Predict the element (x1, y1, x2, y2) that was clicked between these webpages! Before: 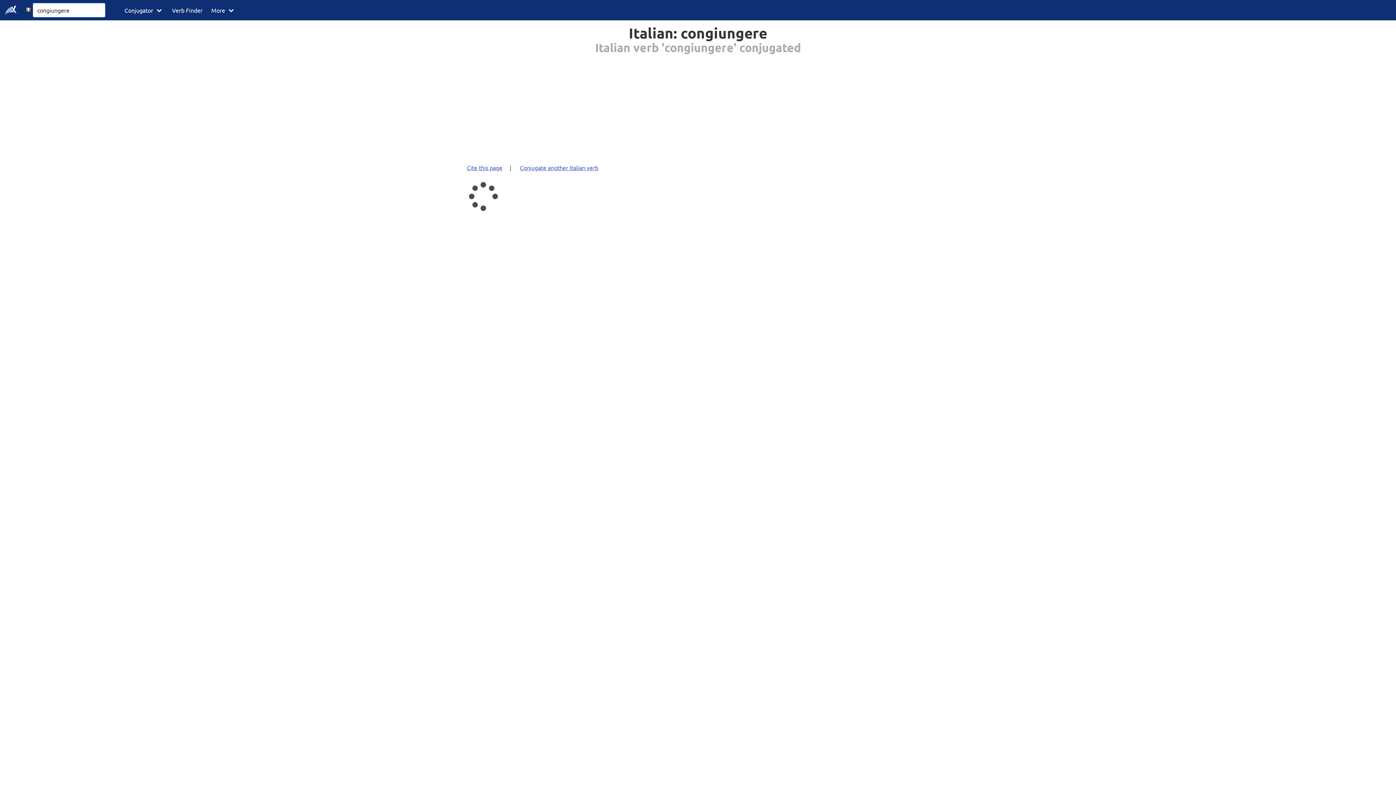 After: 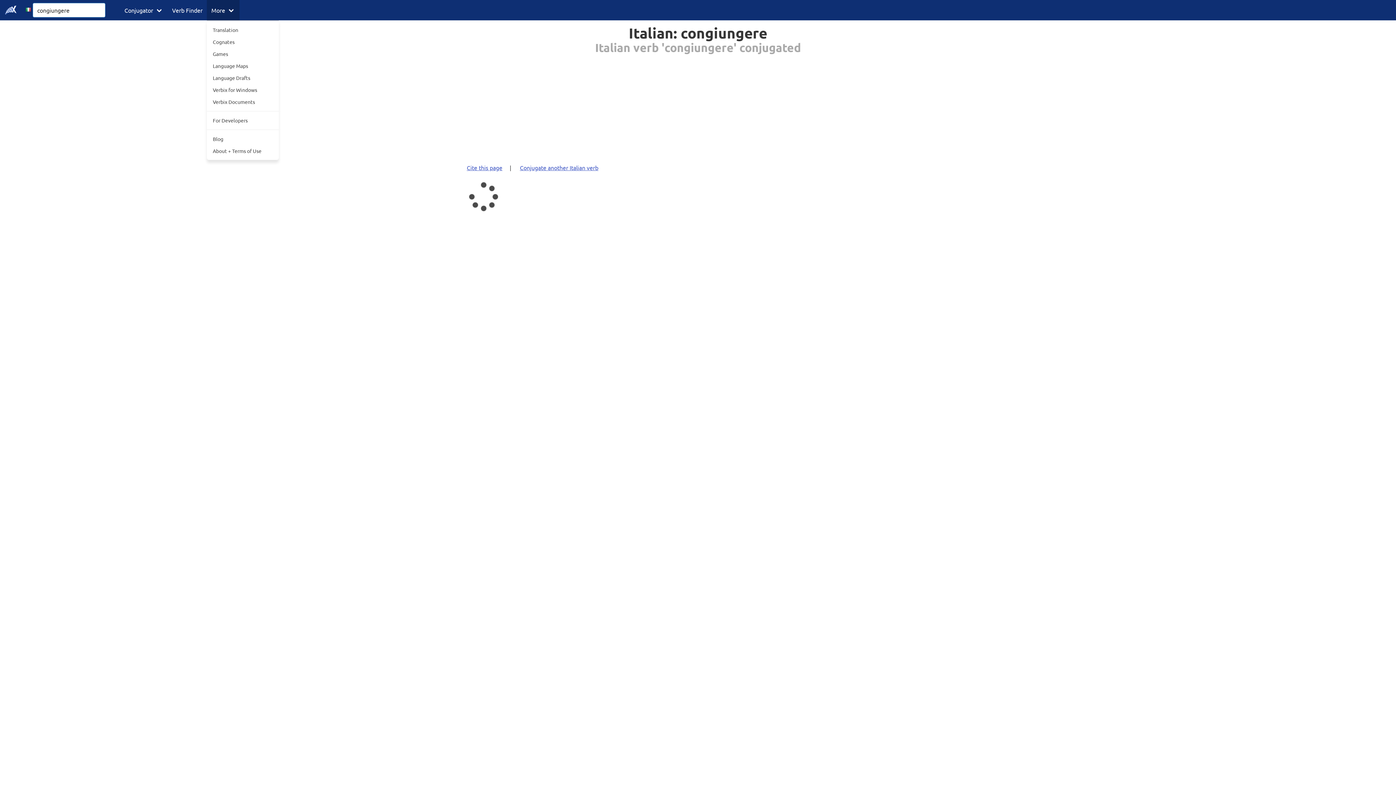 Action: bbox: (207, 0, 239, 20) label: More